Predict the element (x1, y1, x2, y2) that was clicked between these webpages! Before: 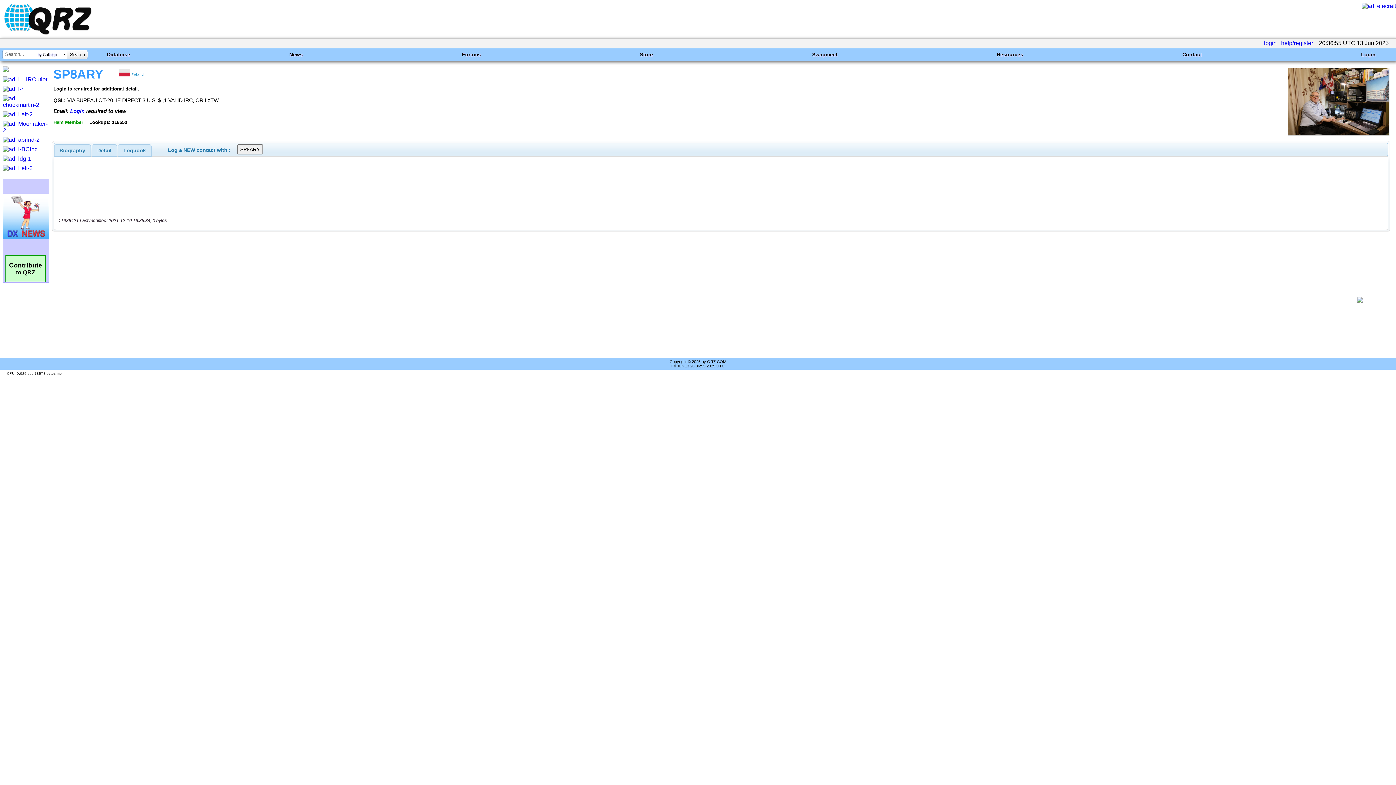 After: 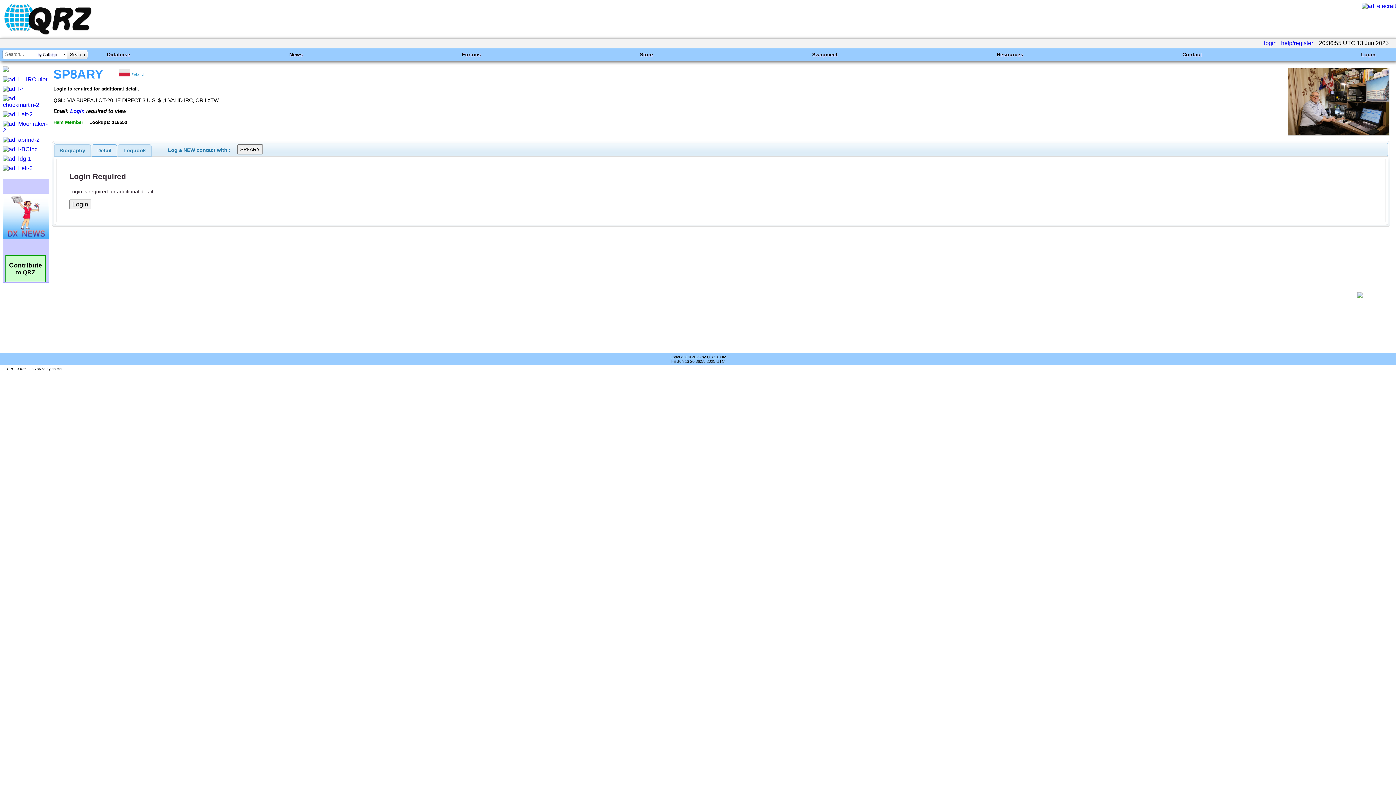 Action: label: Detail bbox: (92, 144, 116, 156)